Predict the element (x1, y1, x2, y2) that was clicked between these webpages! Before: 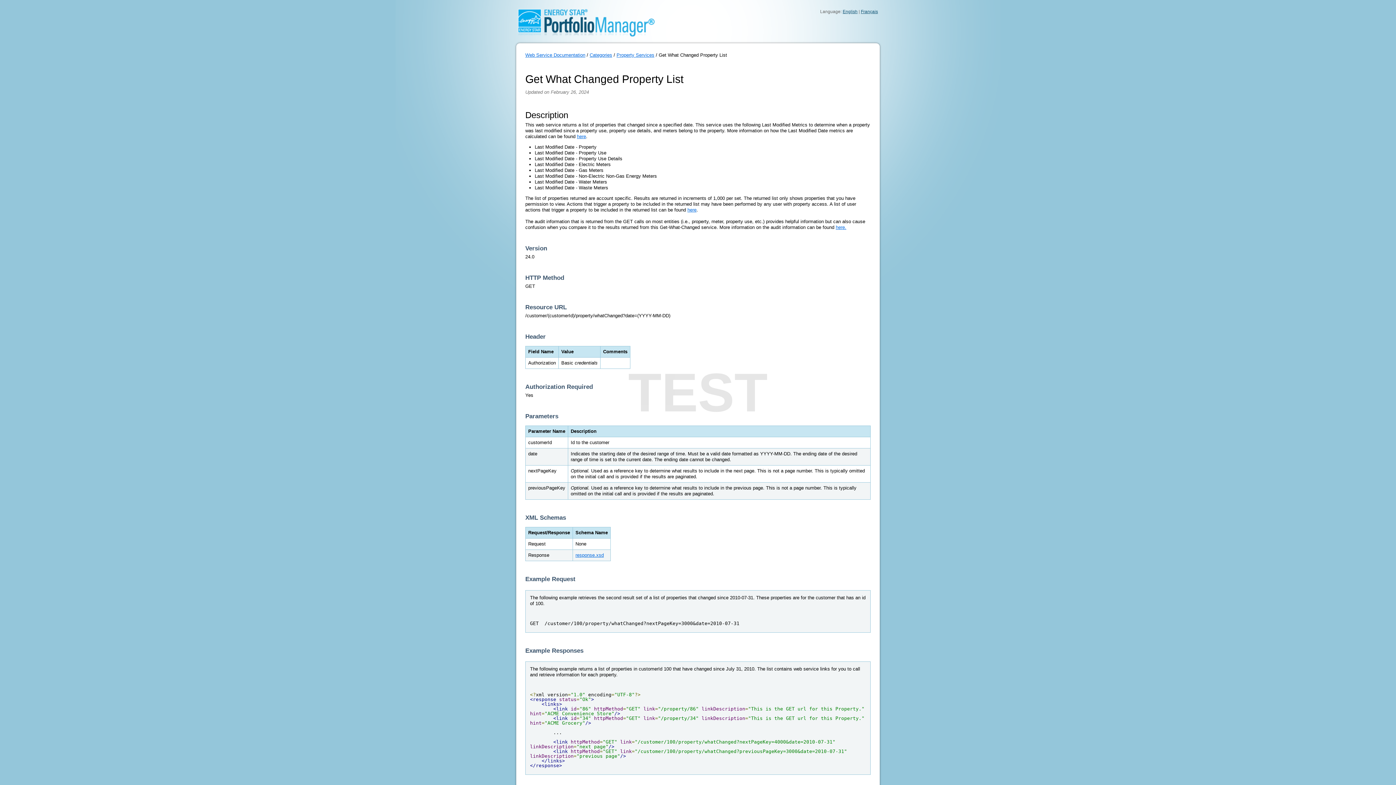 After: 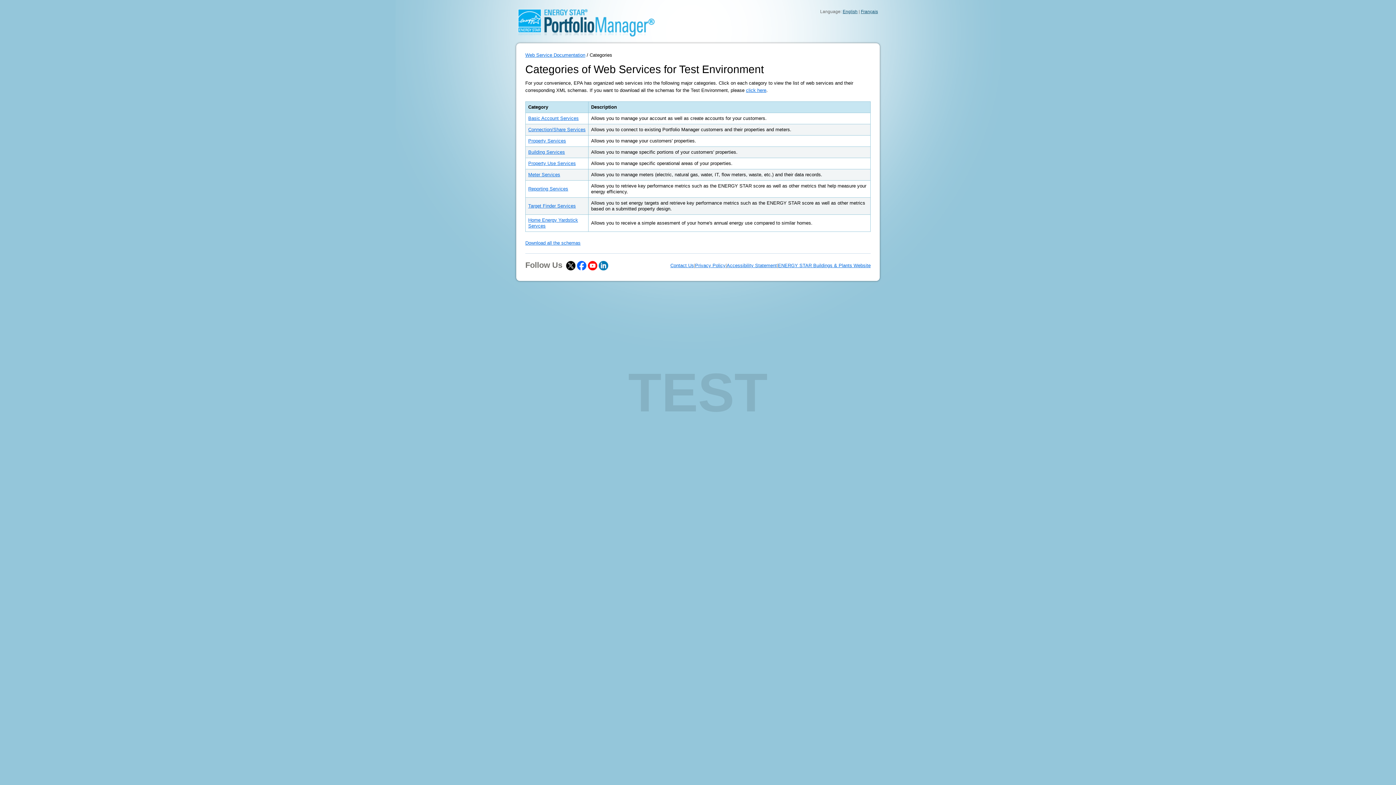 Action: bbox: (589, 52, 612, 57) label: Categories